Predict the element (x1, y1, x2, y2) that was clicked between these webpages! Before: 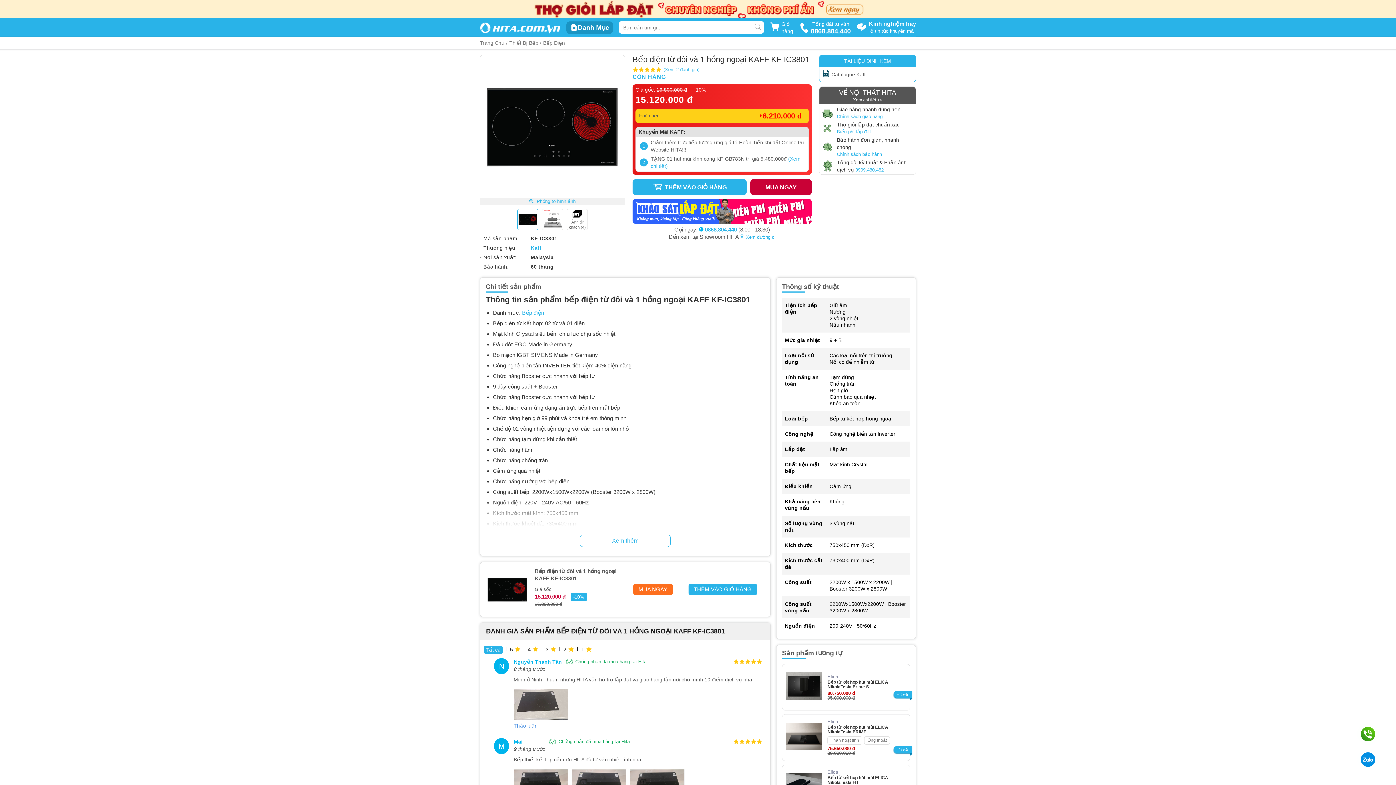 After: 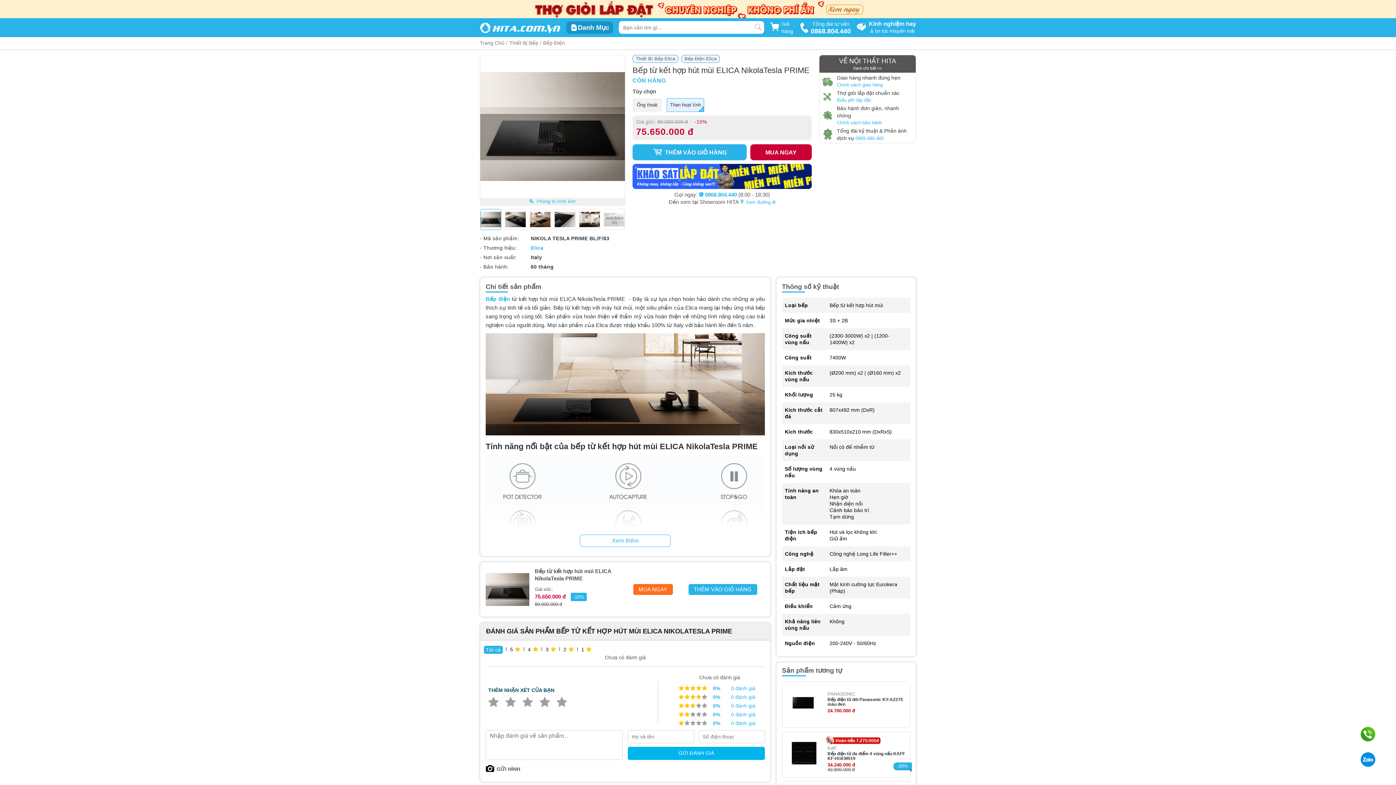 Action: bbox: (827, 736, 862, 744) label: Than hoạt tính